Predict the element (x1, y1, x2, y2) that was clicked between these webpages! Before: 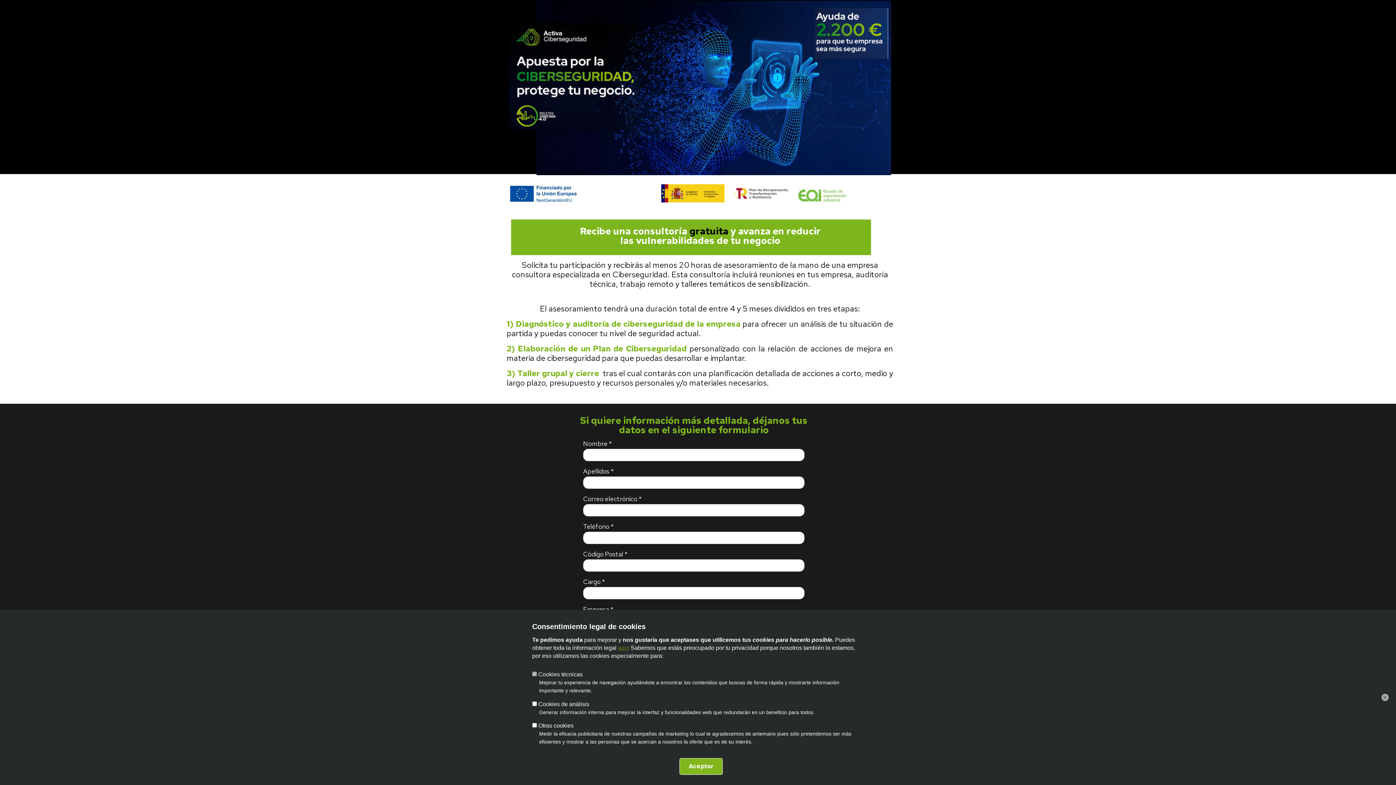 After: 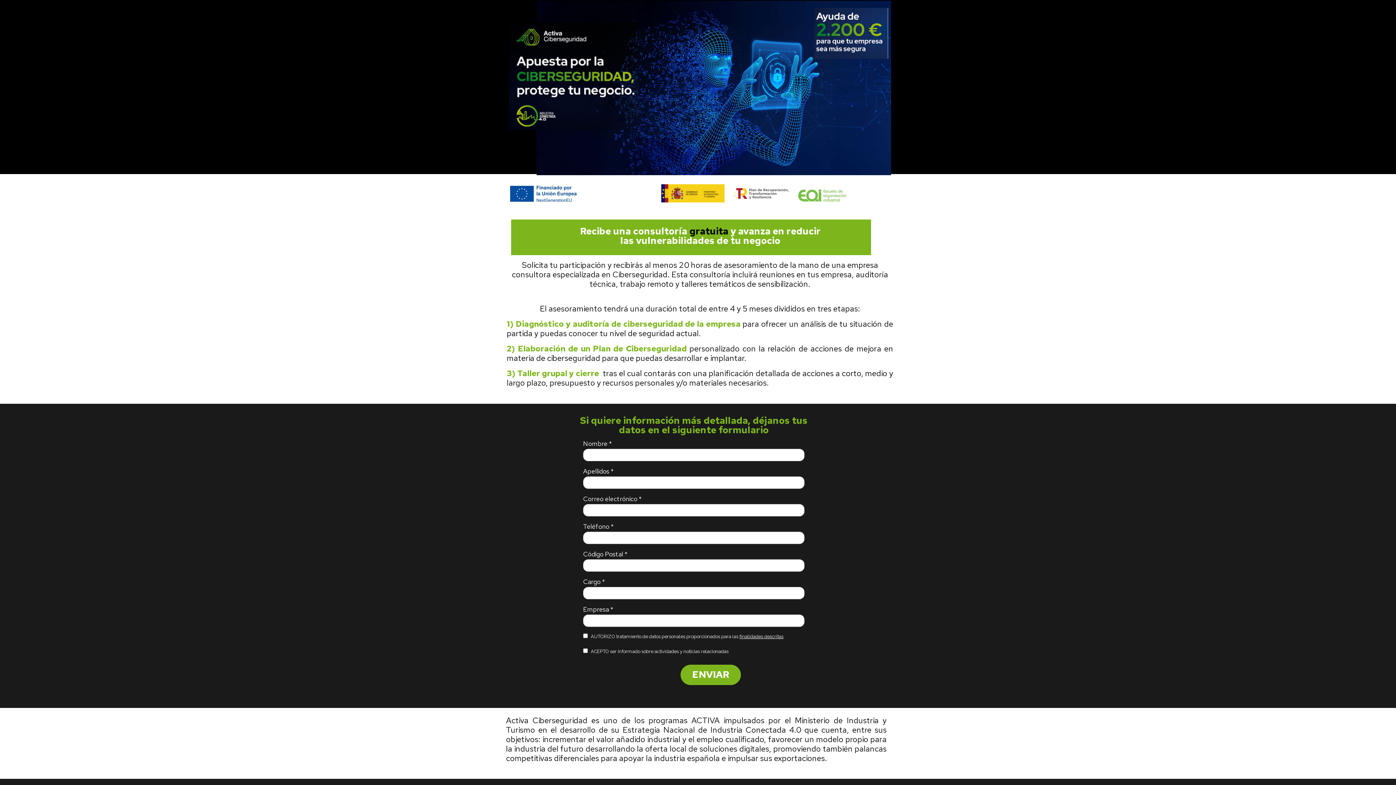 Action: label: × bbox: (1381, 694, 1389, 701)